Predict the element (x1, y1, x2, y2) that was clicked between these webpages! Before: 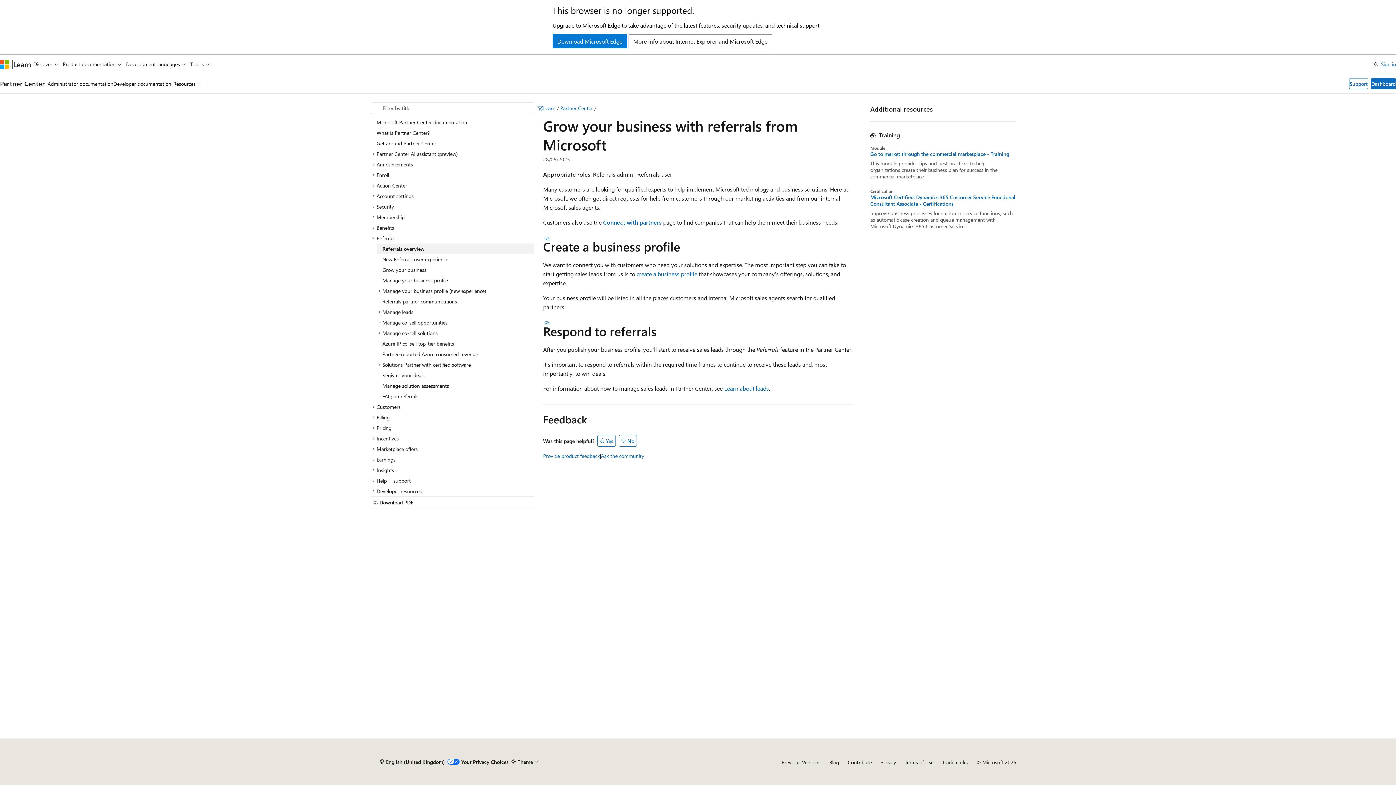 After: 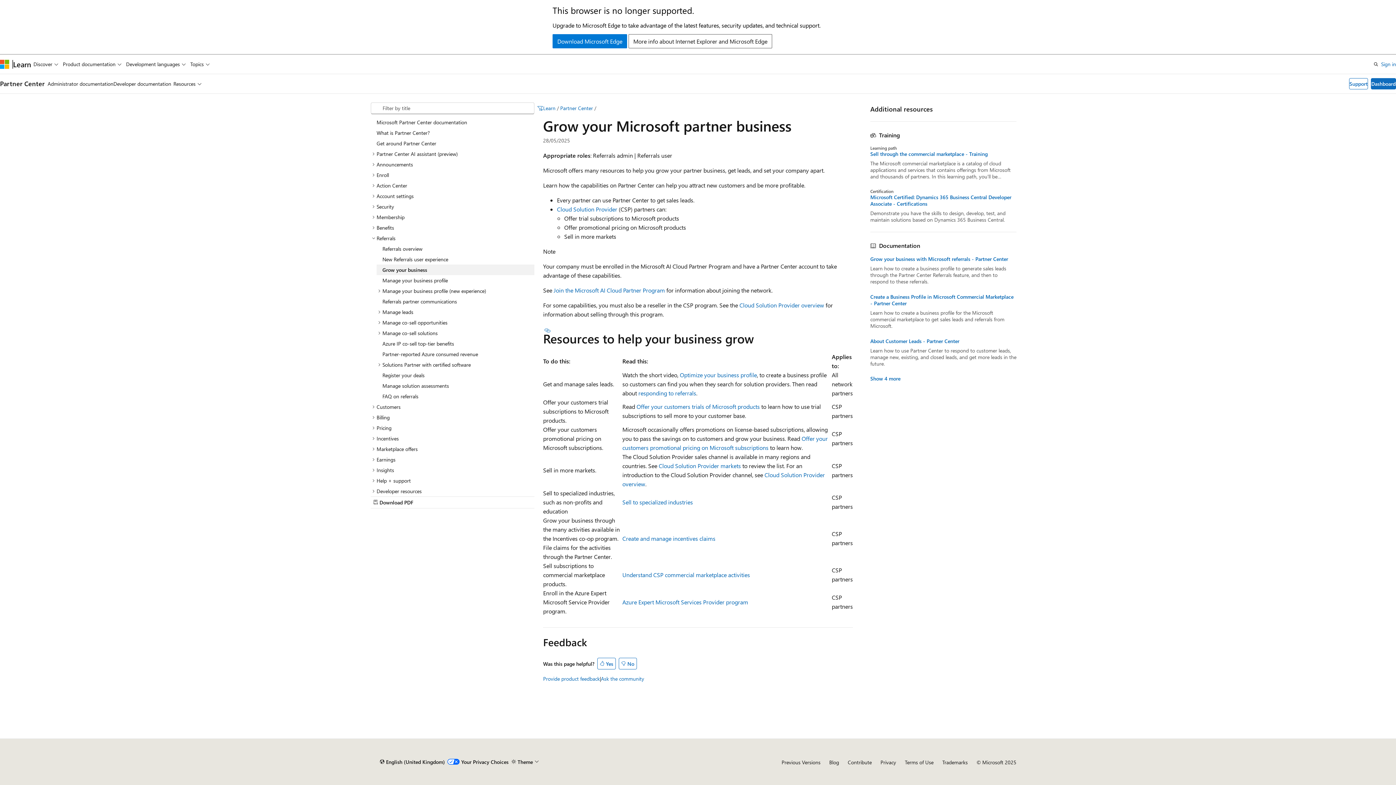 Action: label: Grow your business bbox: (376, 264, 534, 275)